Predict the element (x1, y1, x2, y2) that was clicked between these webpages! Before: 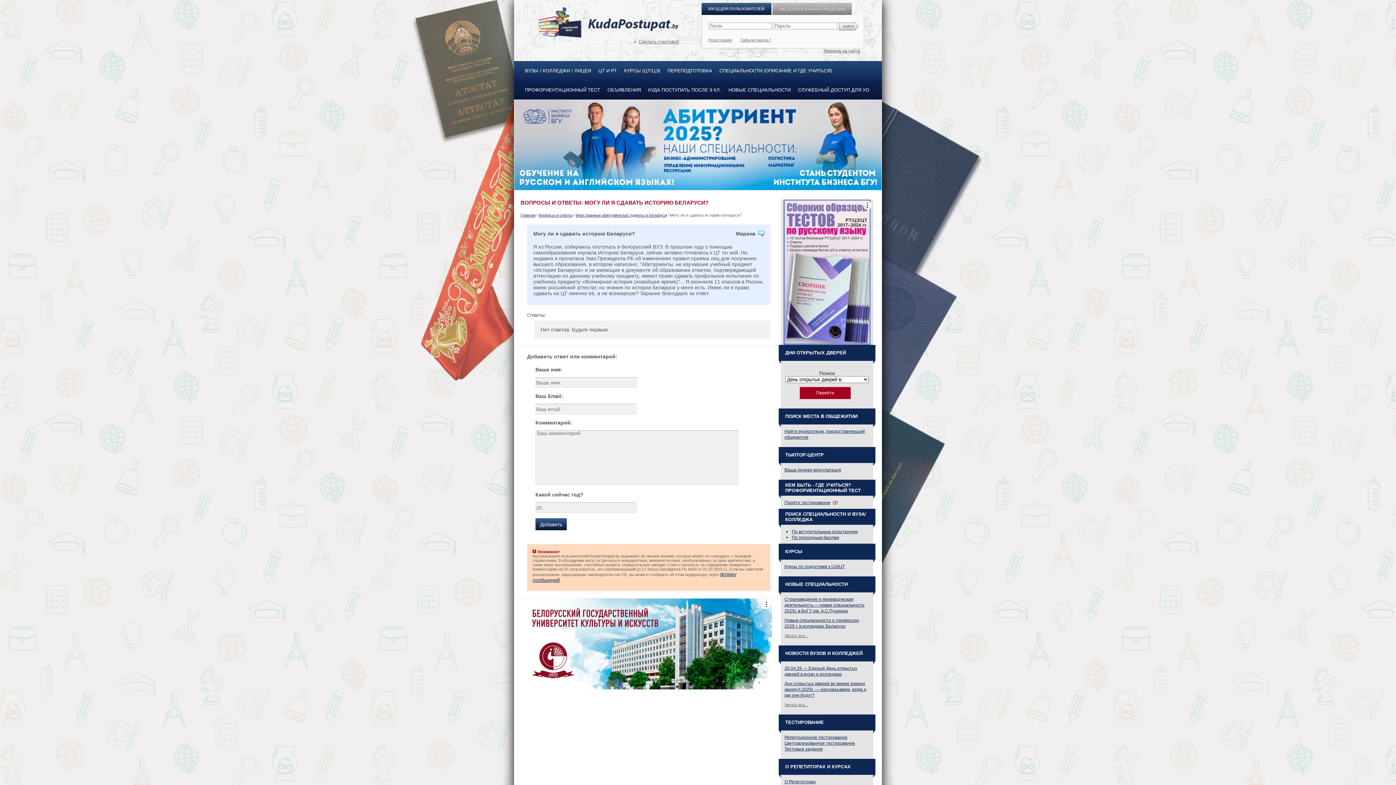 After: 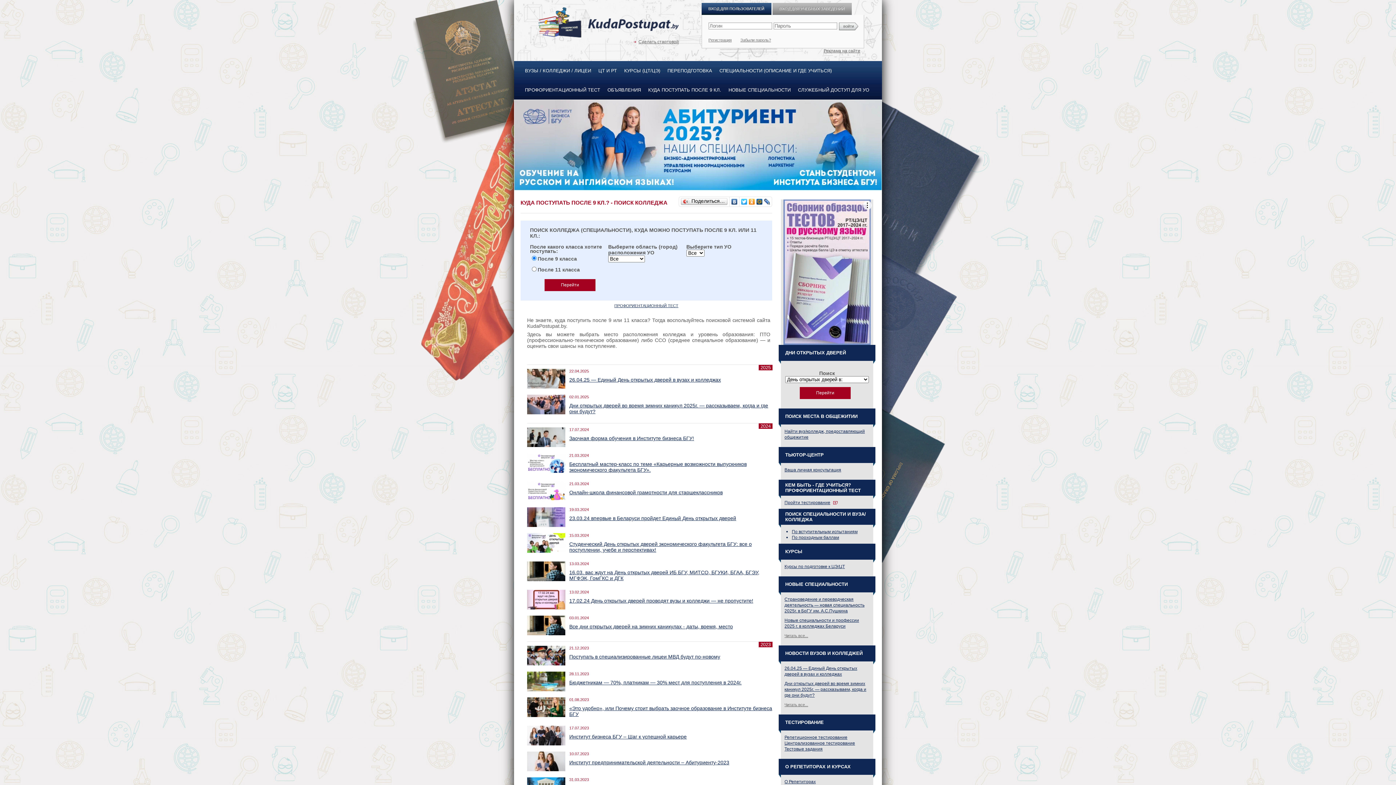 Action: label: КУДА ПОСТУПАТЬ ПОСЛЕ 9 КЛ. bbox: (644, 80, 725, 99)